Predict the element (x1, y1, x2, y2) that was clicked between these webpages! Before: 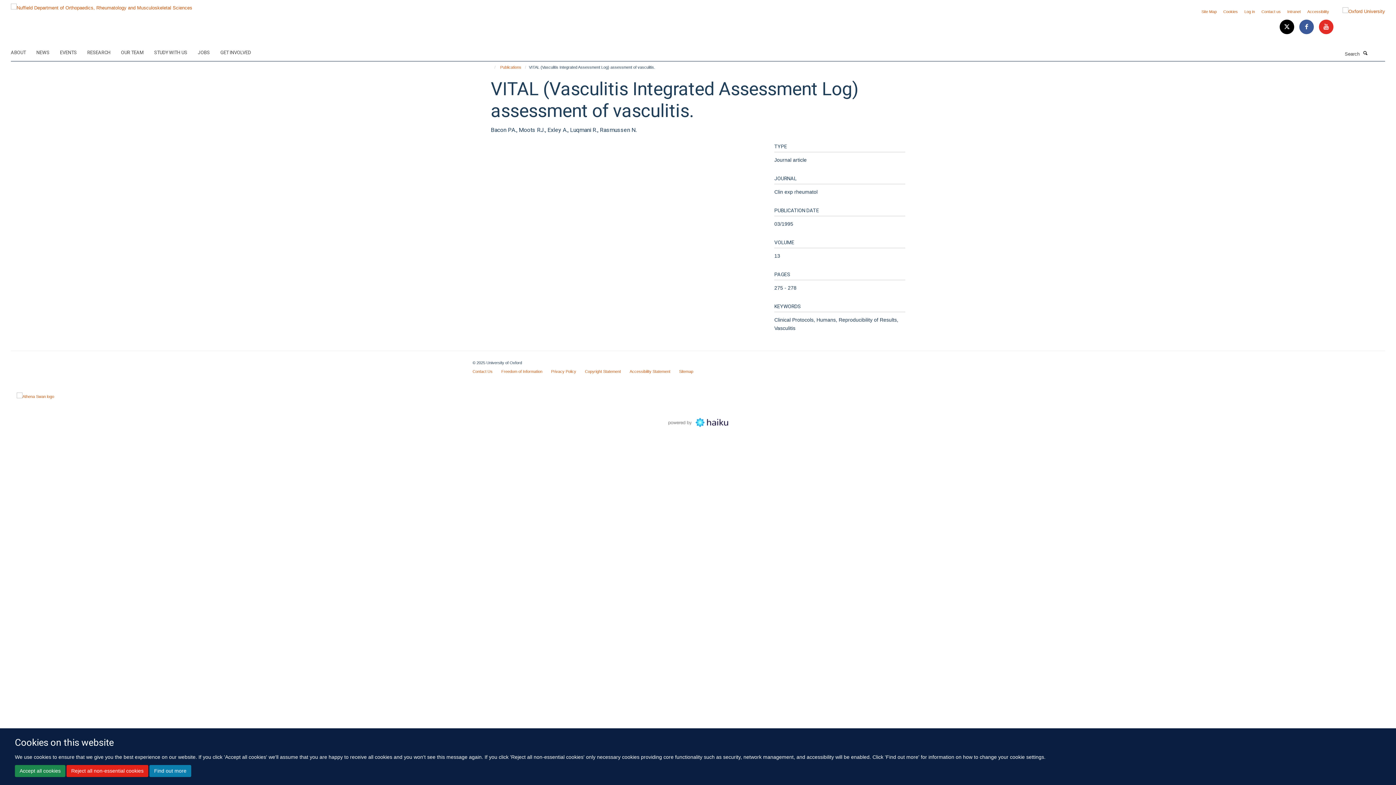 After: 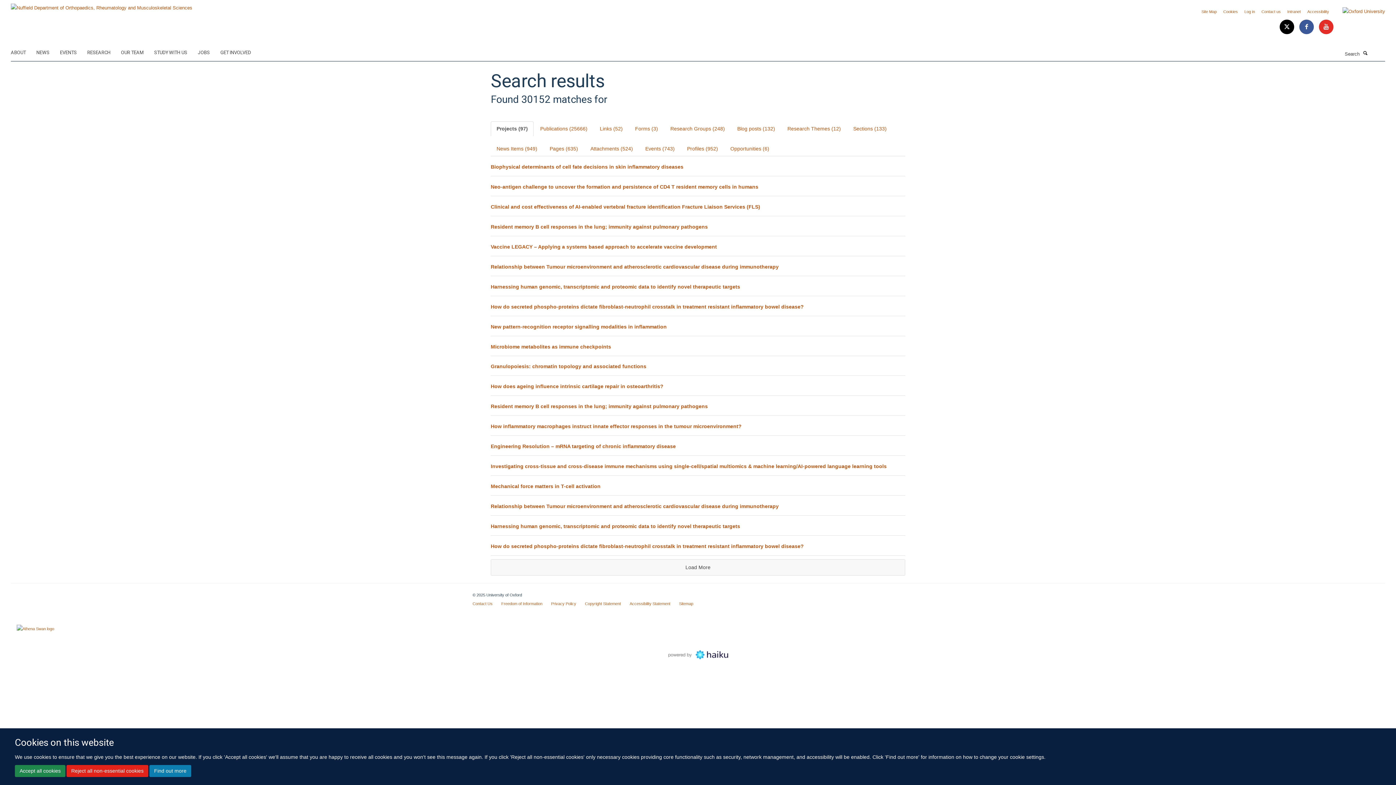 Action: label: Search bbox: (1361, 49, 1369, 56)